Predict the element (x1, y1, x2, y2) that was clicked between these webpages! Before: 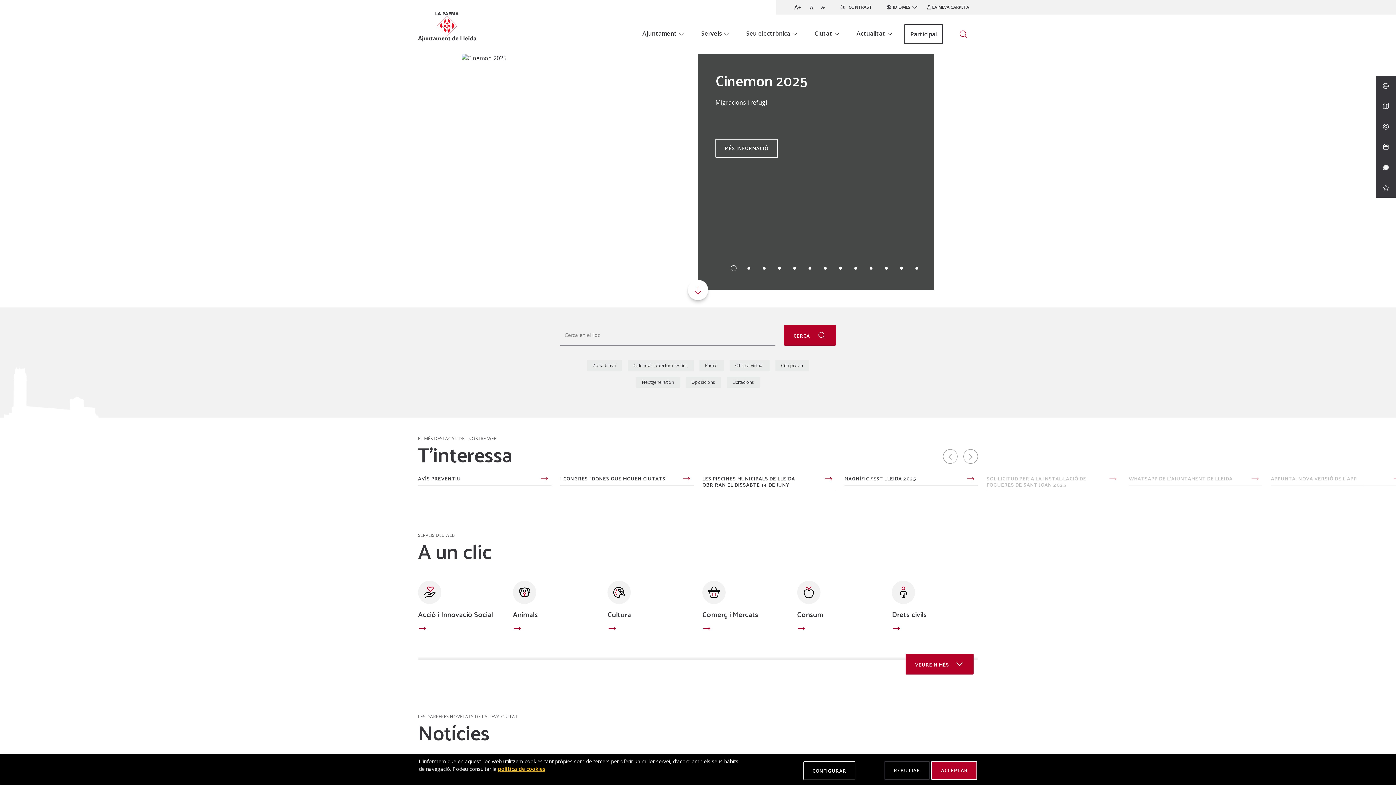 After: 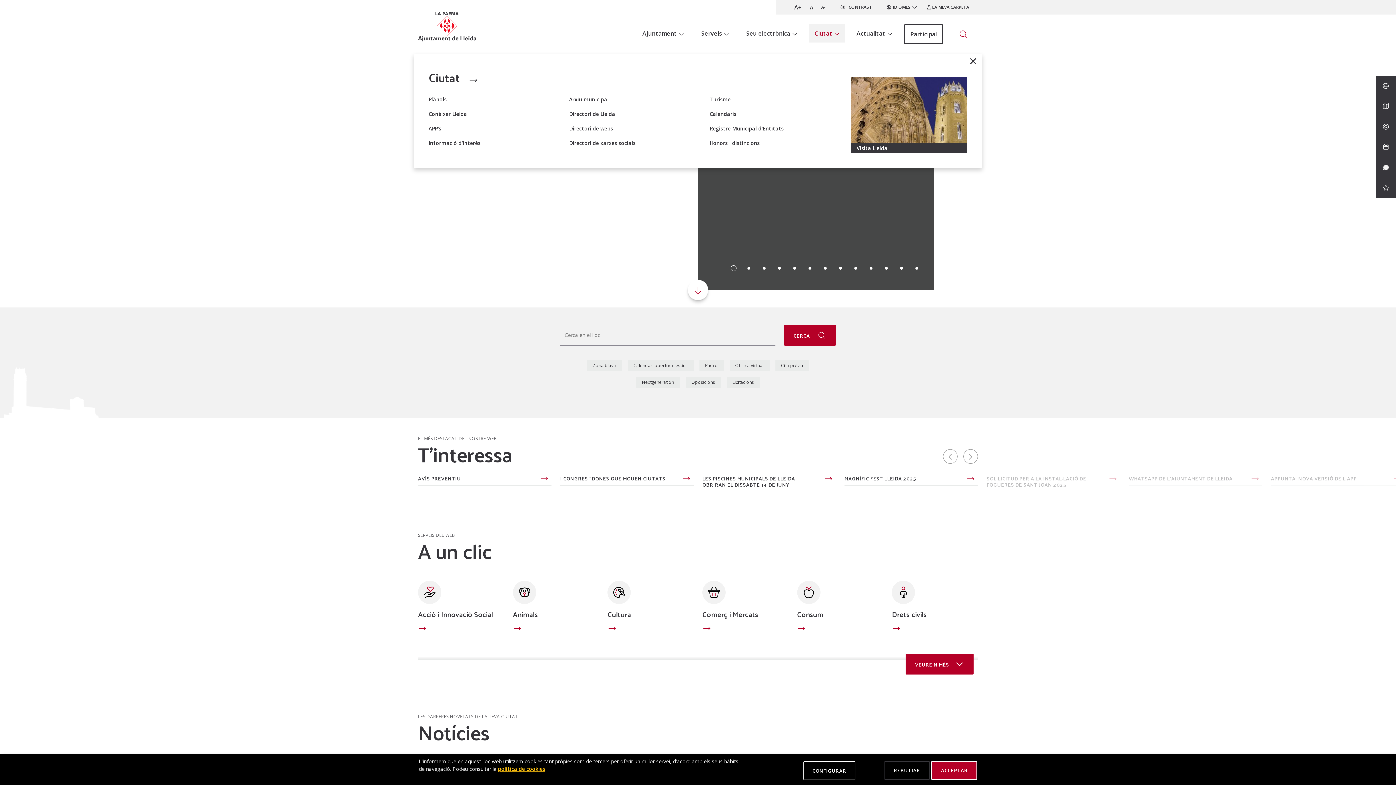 Action: bbox: (809, 24, 845, 42) label: Ciutat 